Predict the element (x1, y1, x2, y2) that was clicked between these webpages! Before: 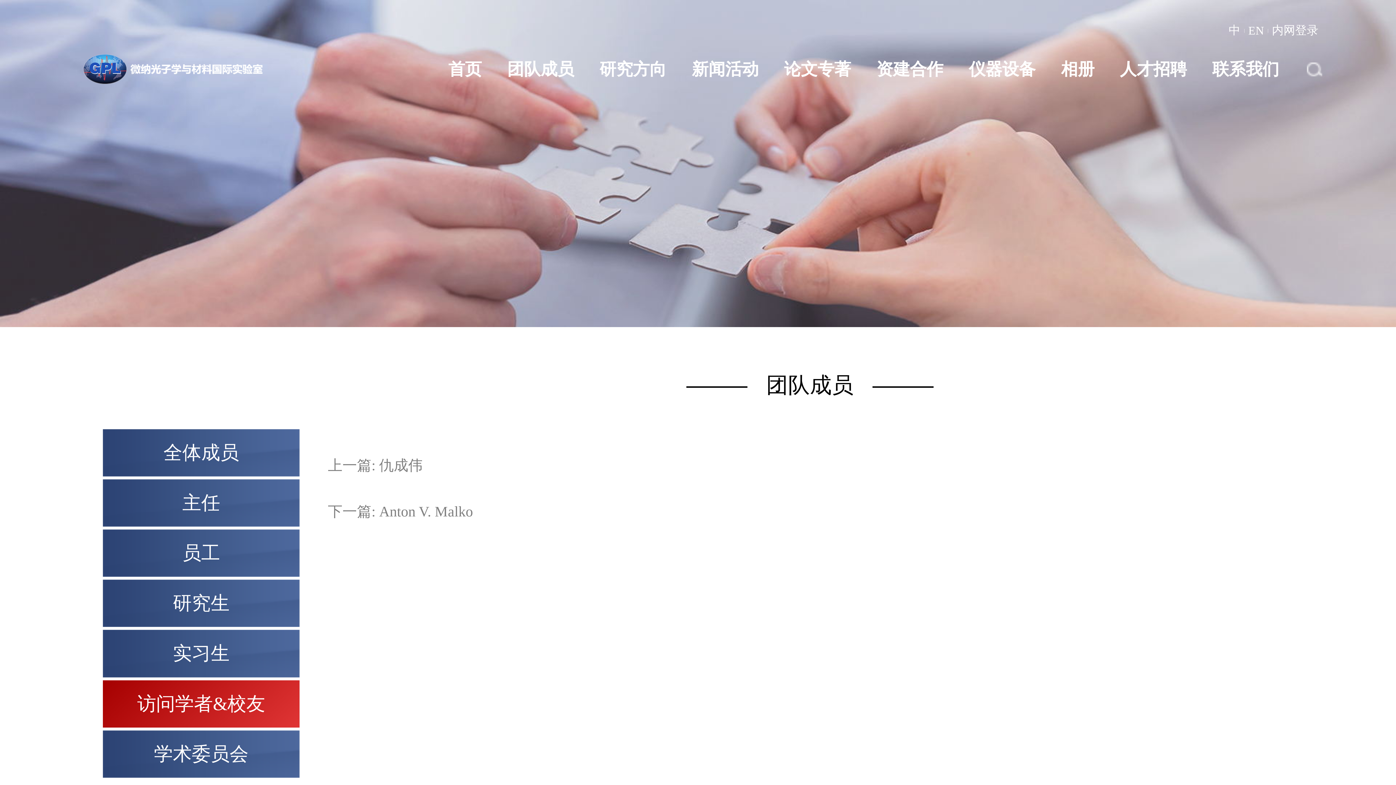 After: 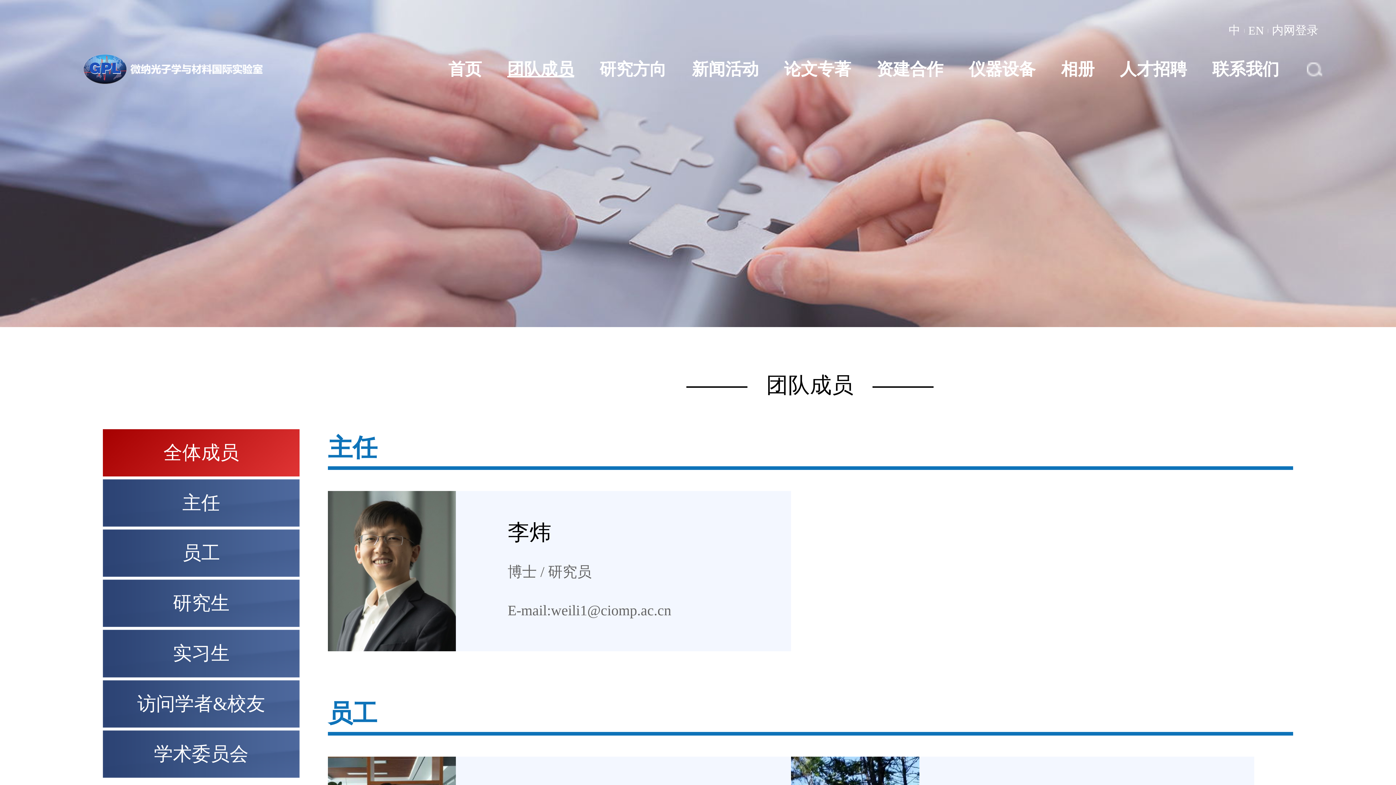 Action: bbox: (507, 58, 574, 80) label: 团队成员